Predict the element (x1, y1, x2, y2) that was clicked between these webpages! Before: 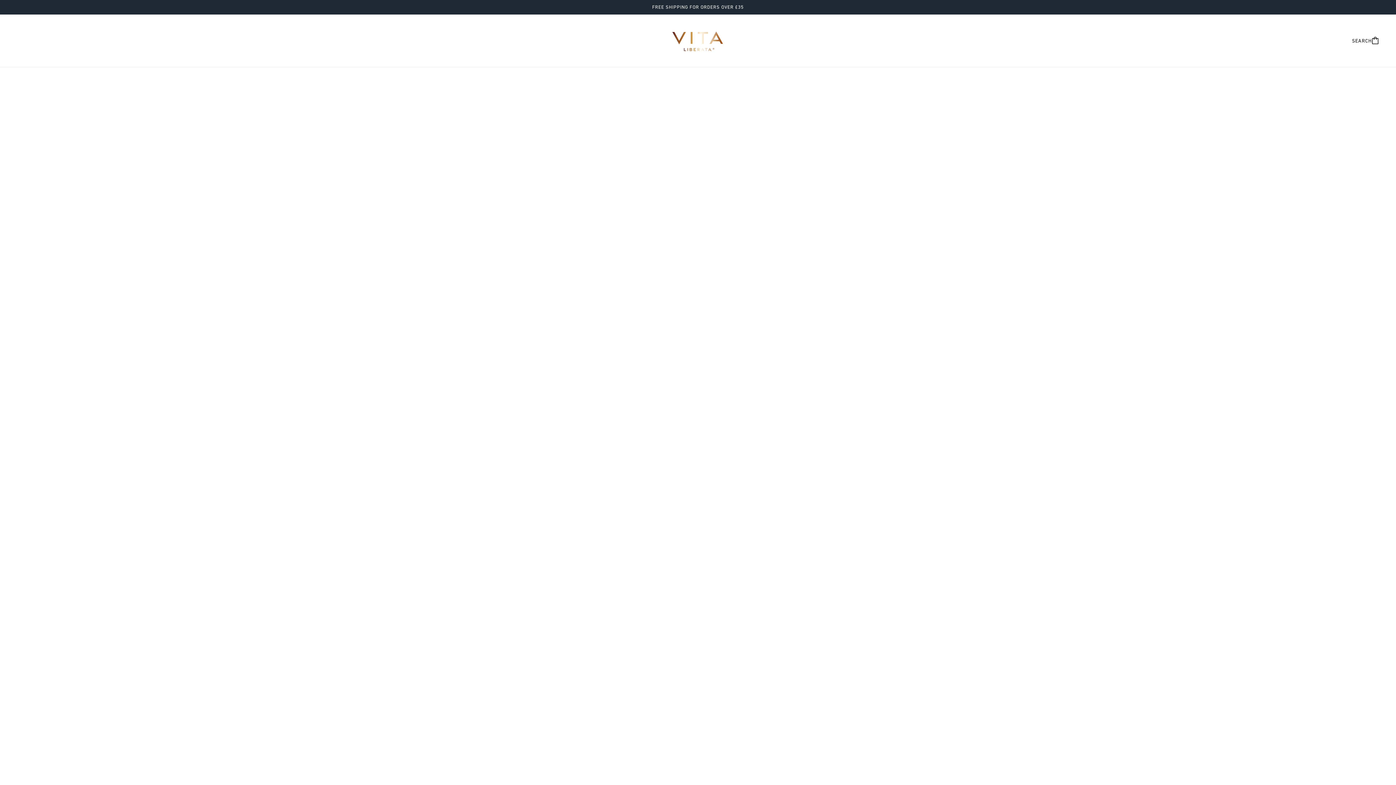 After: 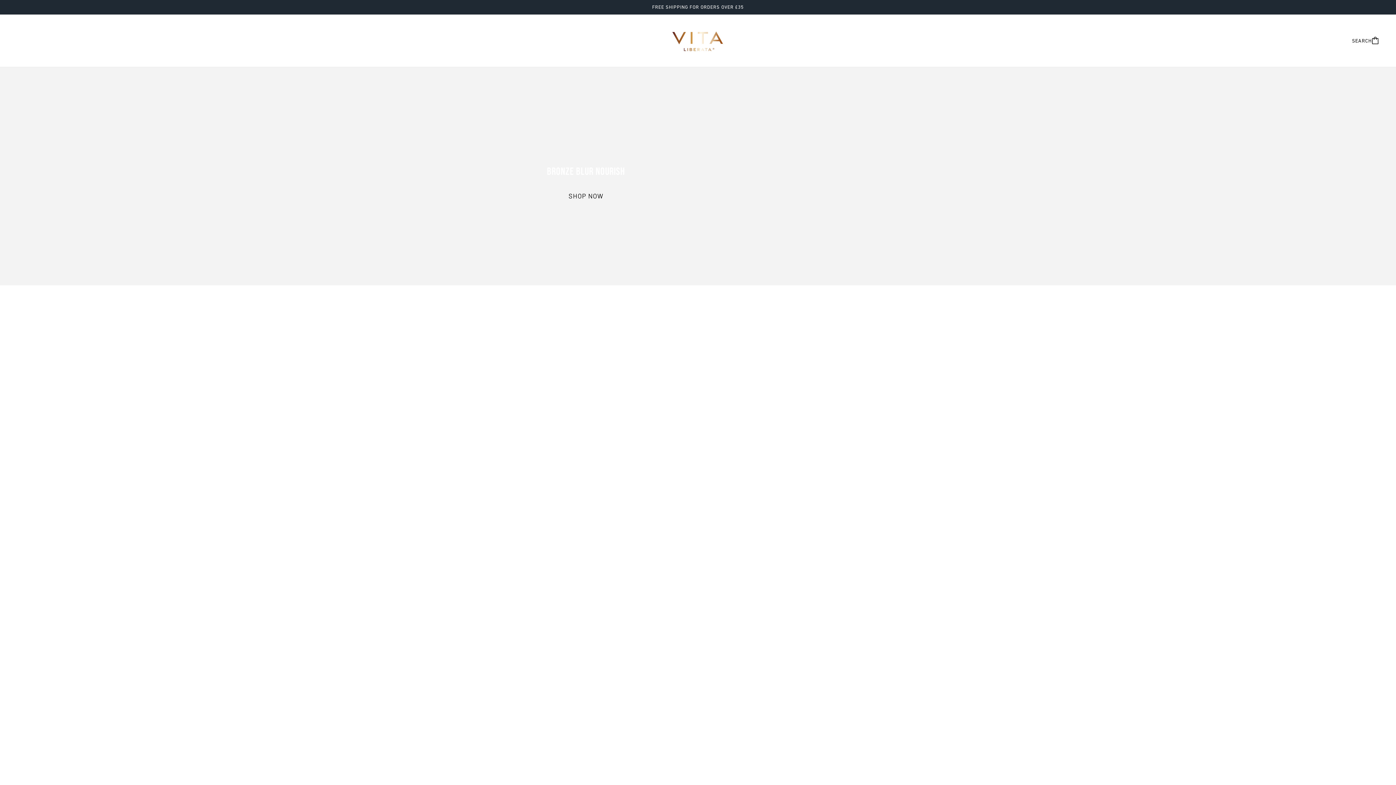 Action: bbox: (669, 26, 726, 55)